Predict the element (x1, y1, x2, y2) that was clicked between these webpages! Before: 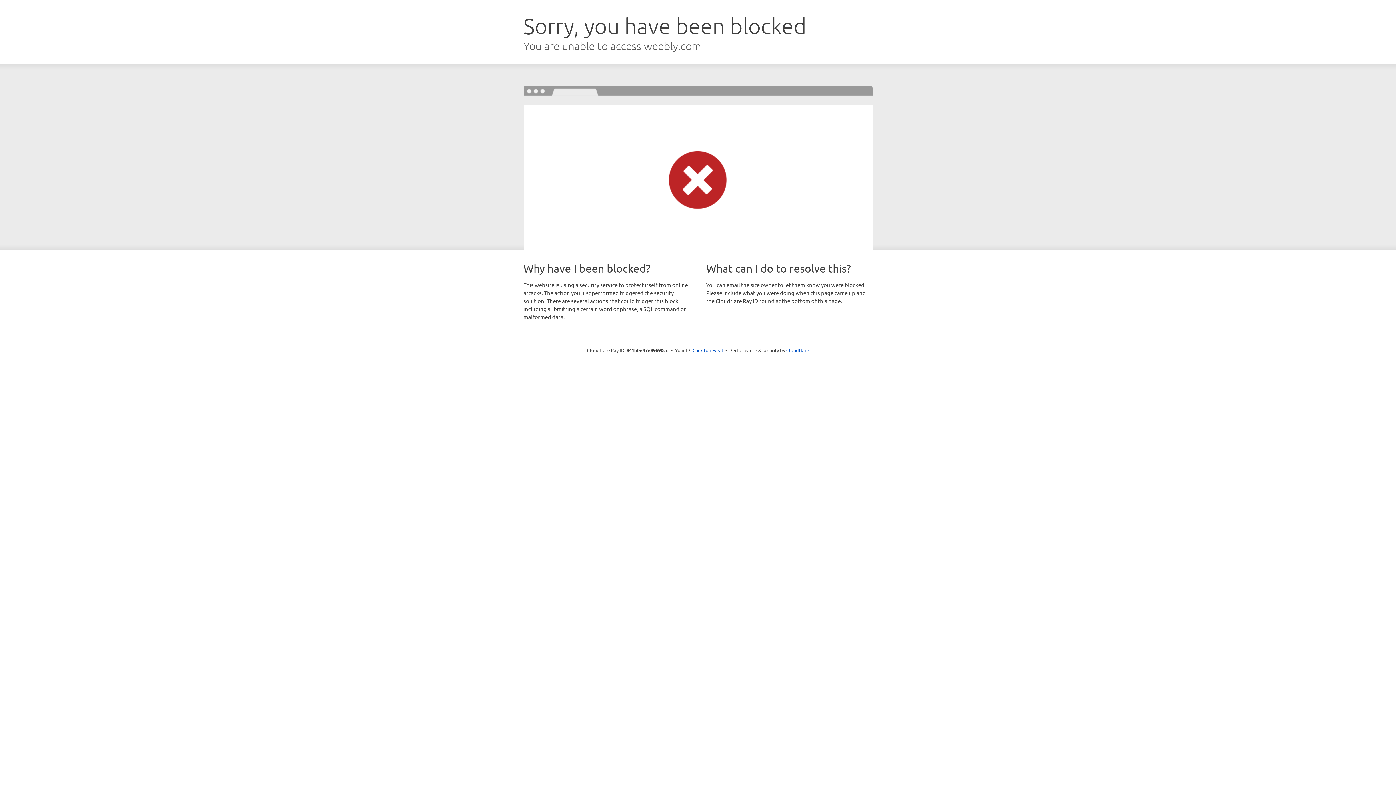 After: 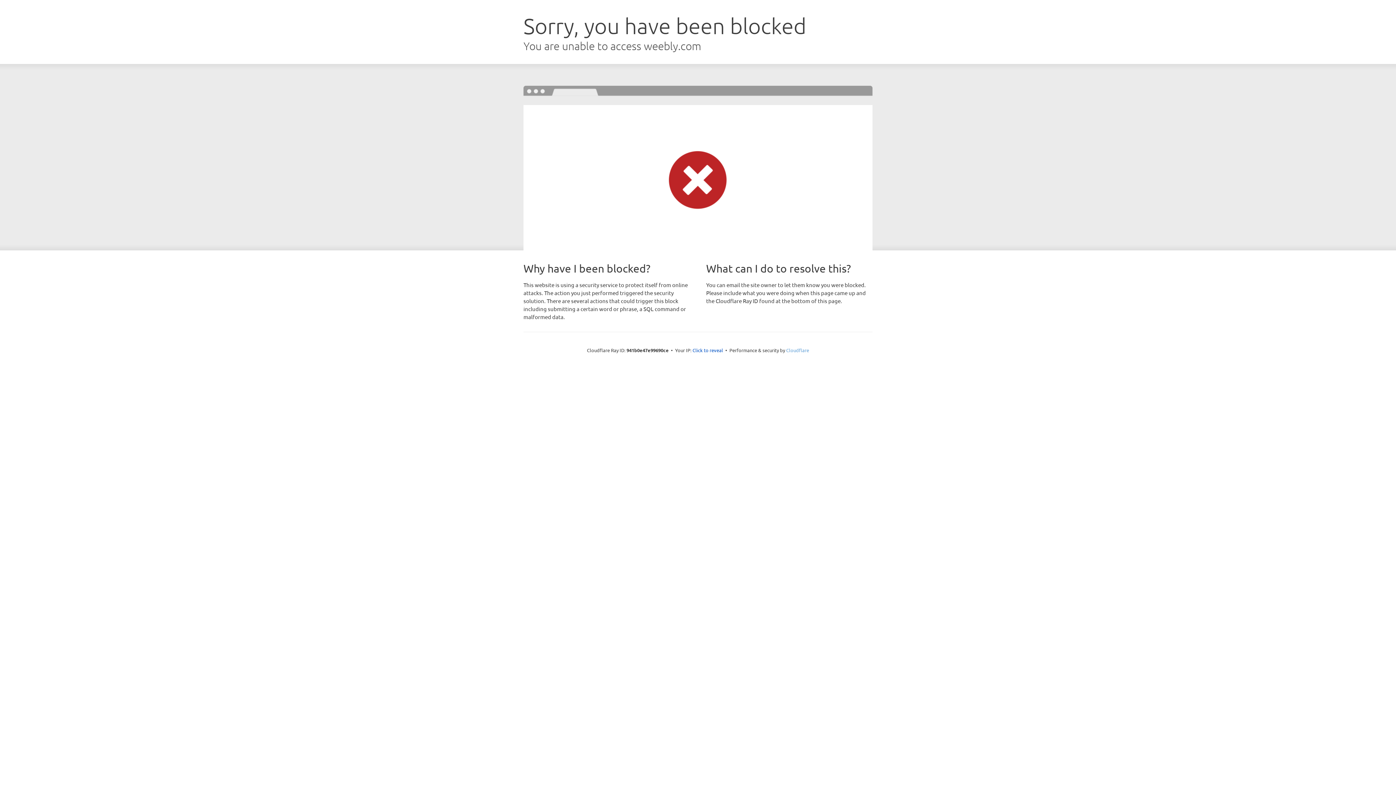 Action: label: Cloudflare bbox: (786, 347, 809, 353)